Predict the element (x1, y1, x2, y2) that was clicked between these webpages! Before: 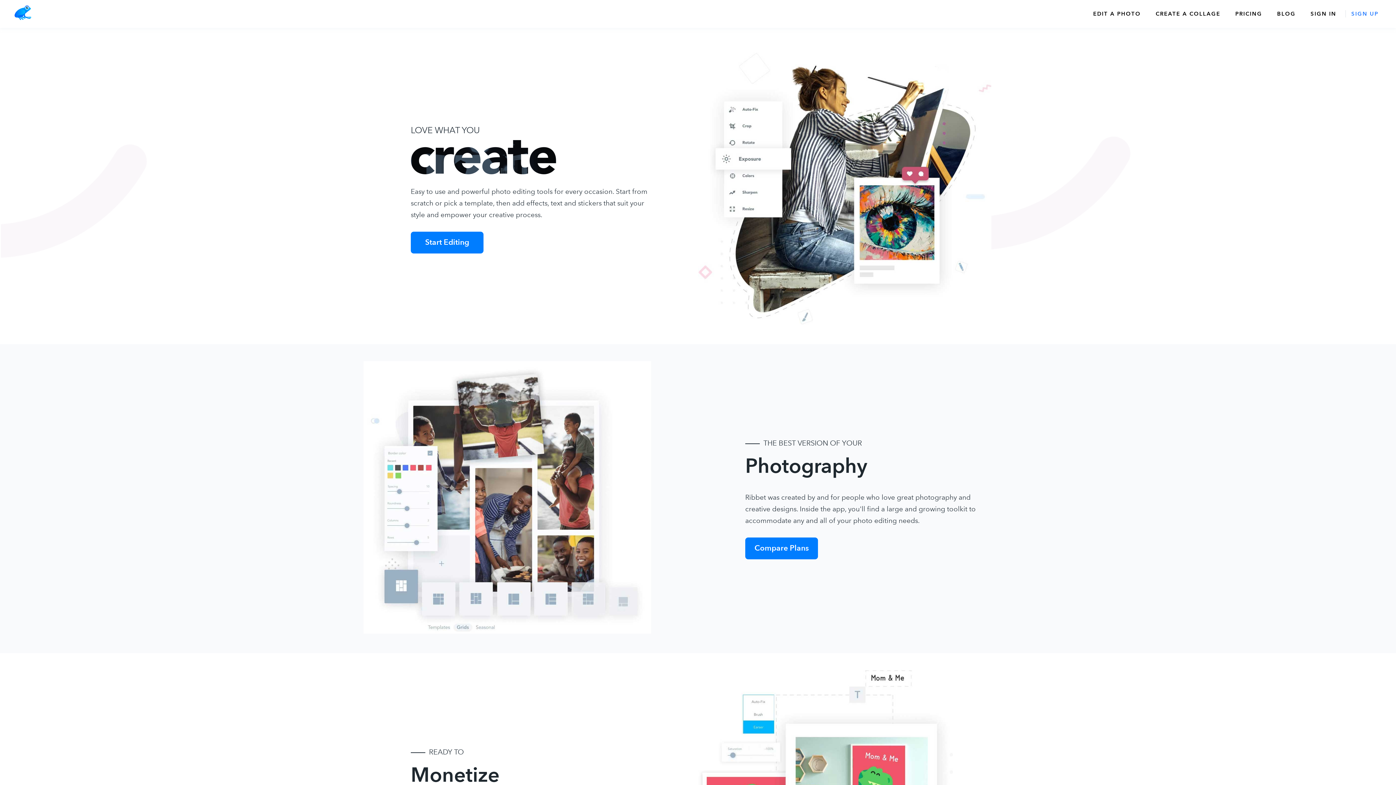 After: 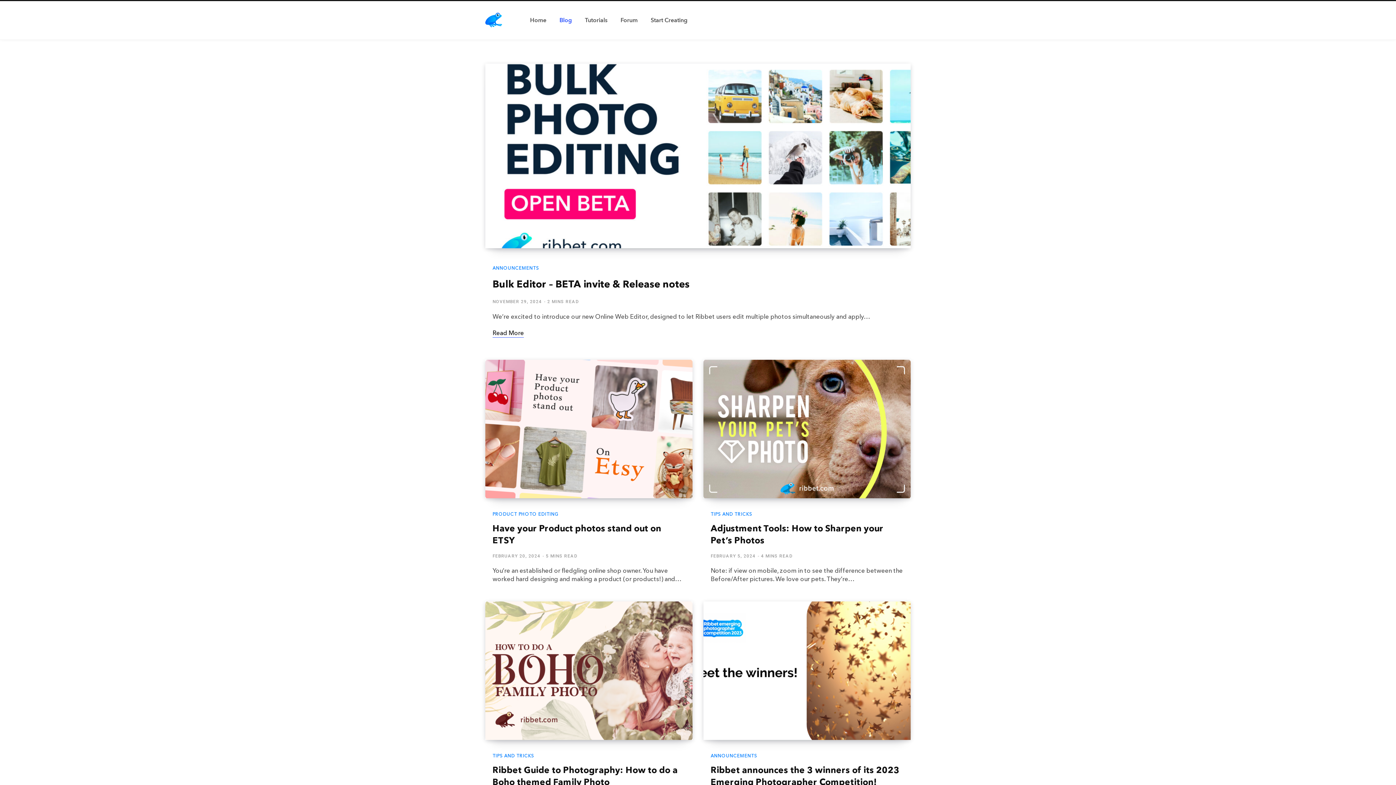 Action: bbox: (1274, 10, 1298, 17) label: BLOG